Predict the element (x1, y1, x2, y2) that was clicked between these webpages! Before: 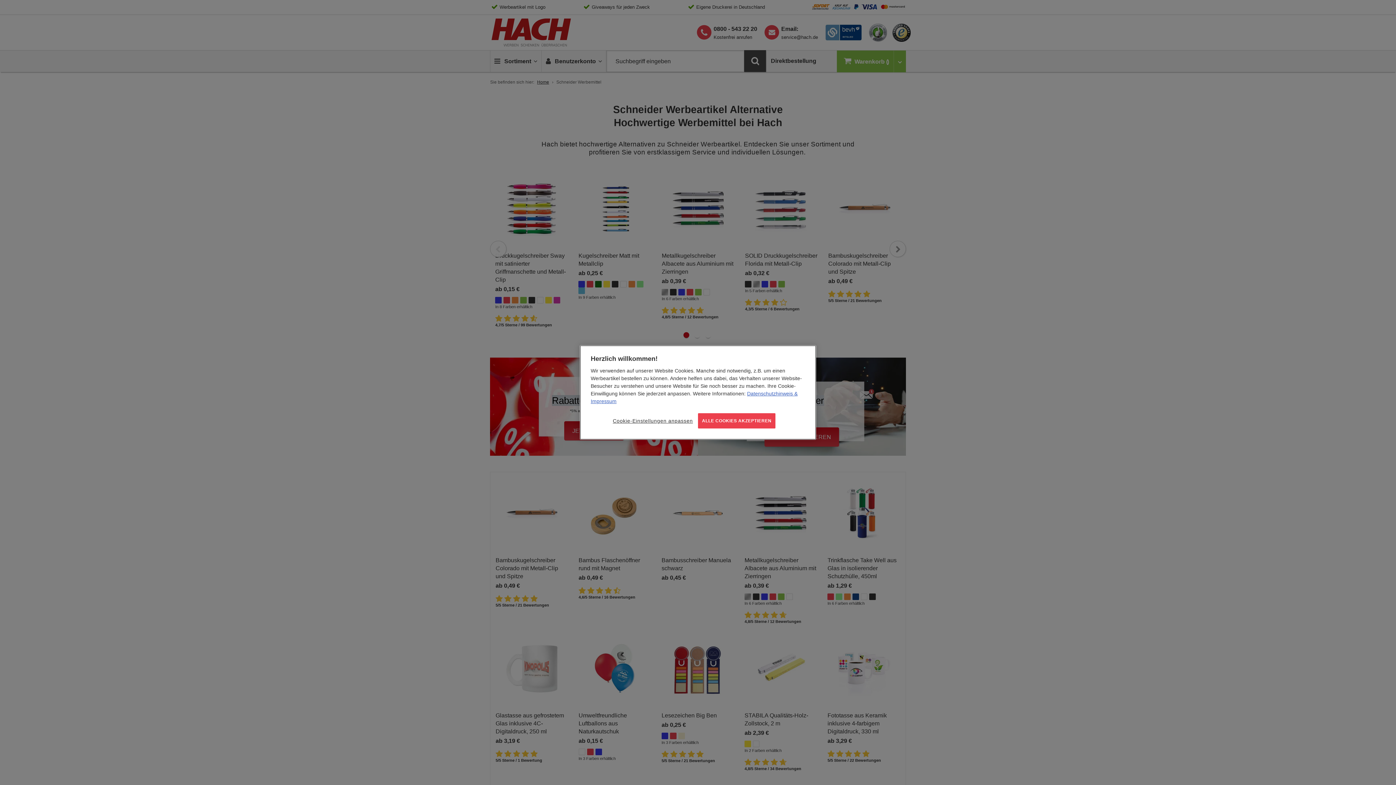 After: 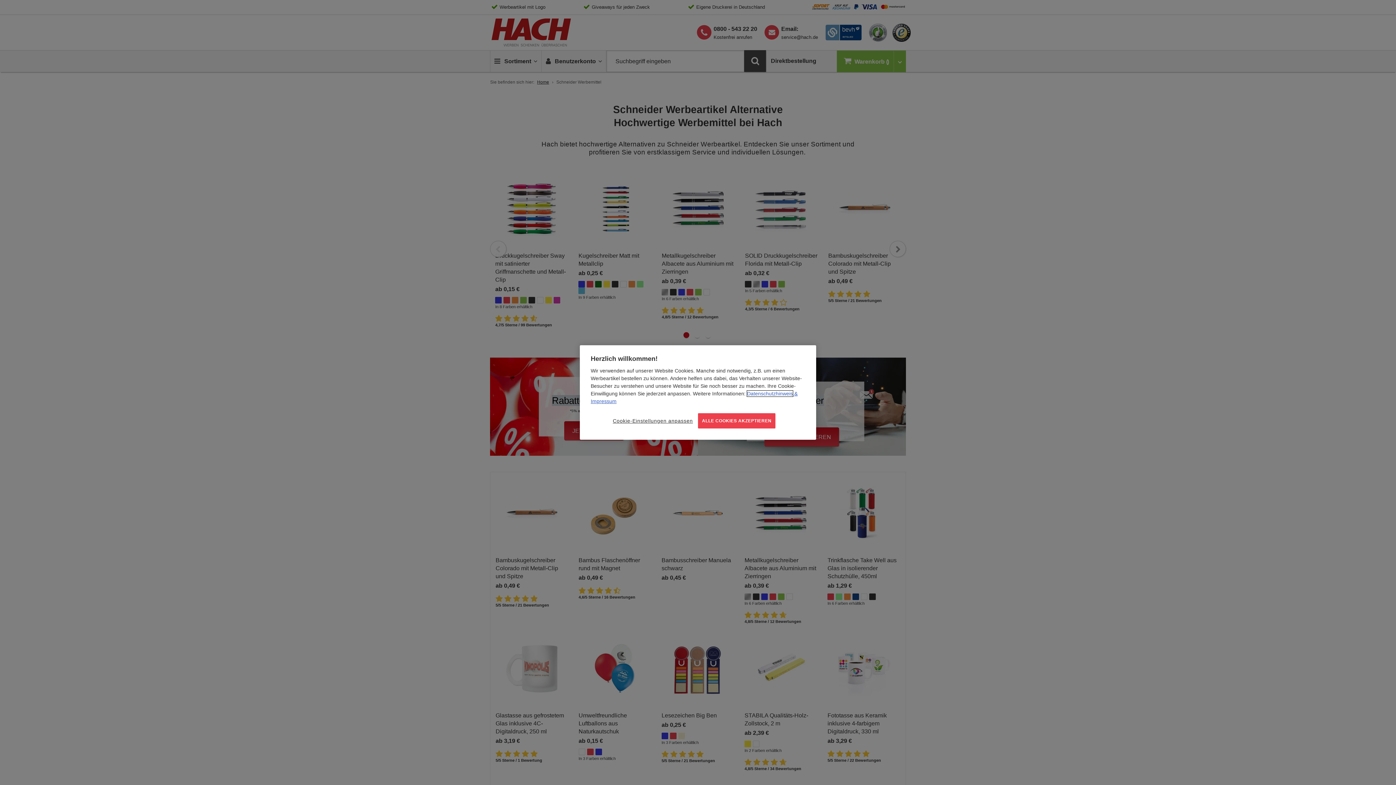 Action: label: Weitere Informationen zum Datenschutz, wird in neuer registerkarte geöffnet bbox: (747, 390, 793, 396)